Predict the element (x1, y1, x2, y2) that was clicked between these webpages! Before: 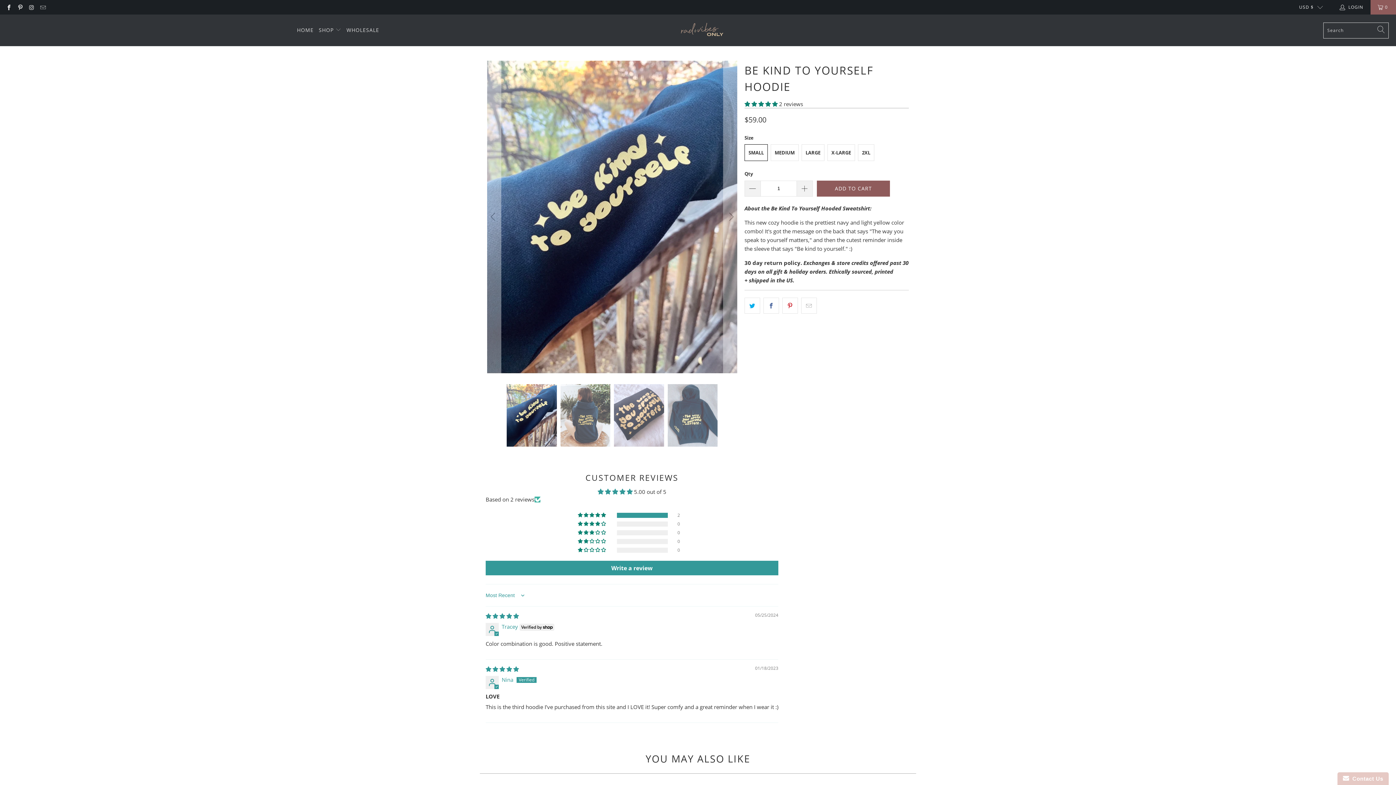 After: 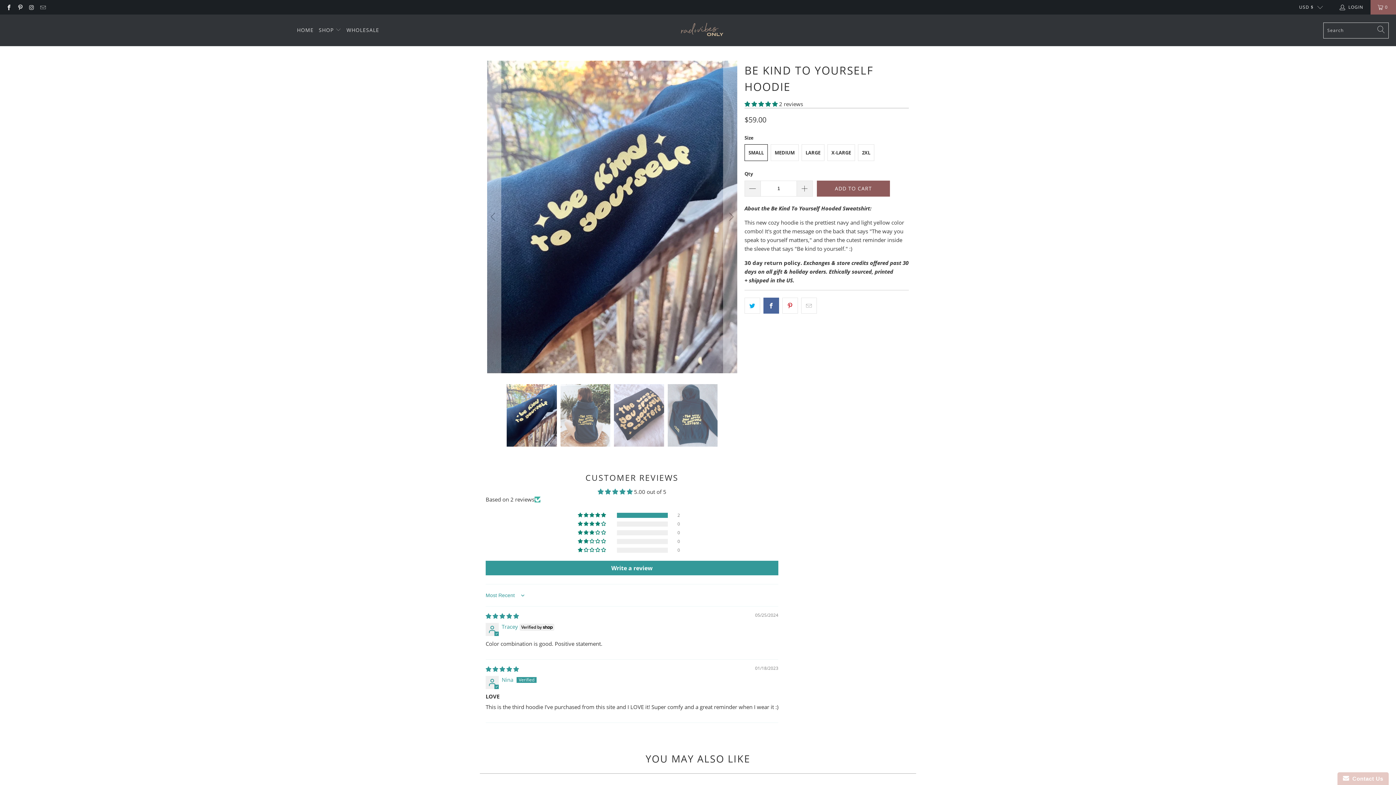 Action: bbox: (763, 297, 779, 313)